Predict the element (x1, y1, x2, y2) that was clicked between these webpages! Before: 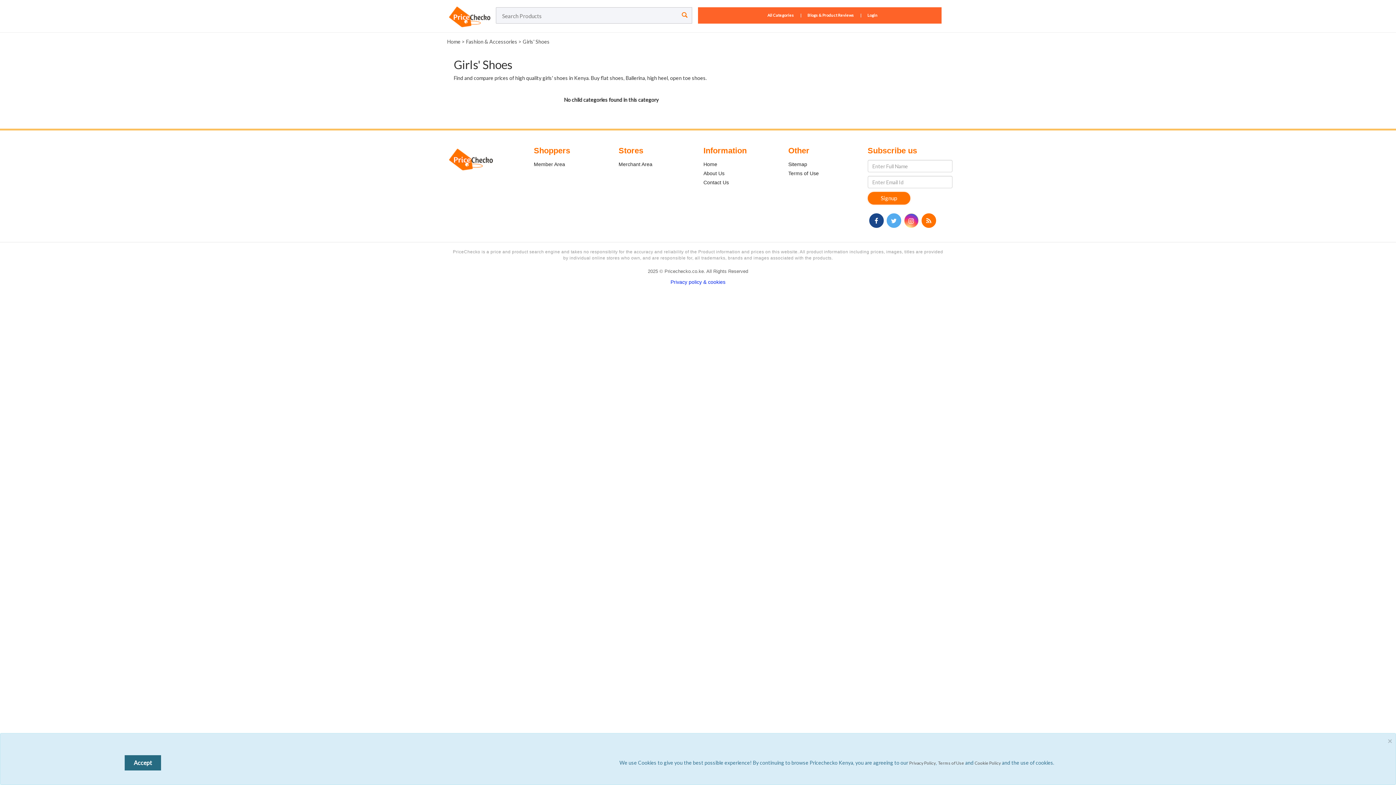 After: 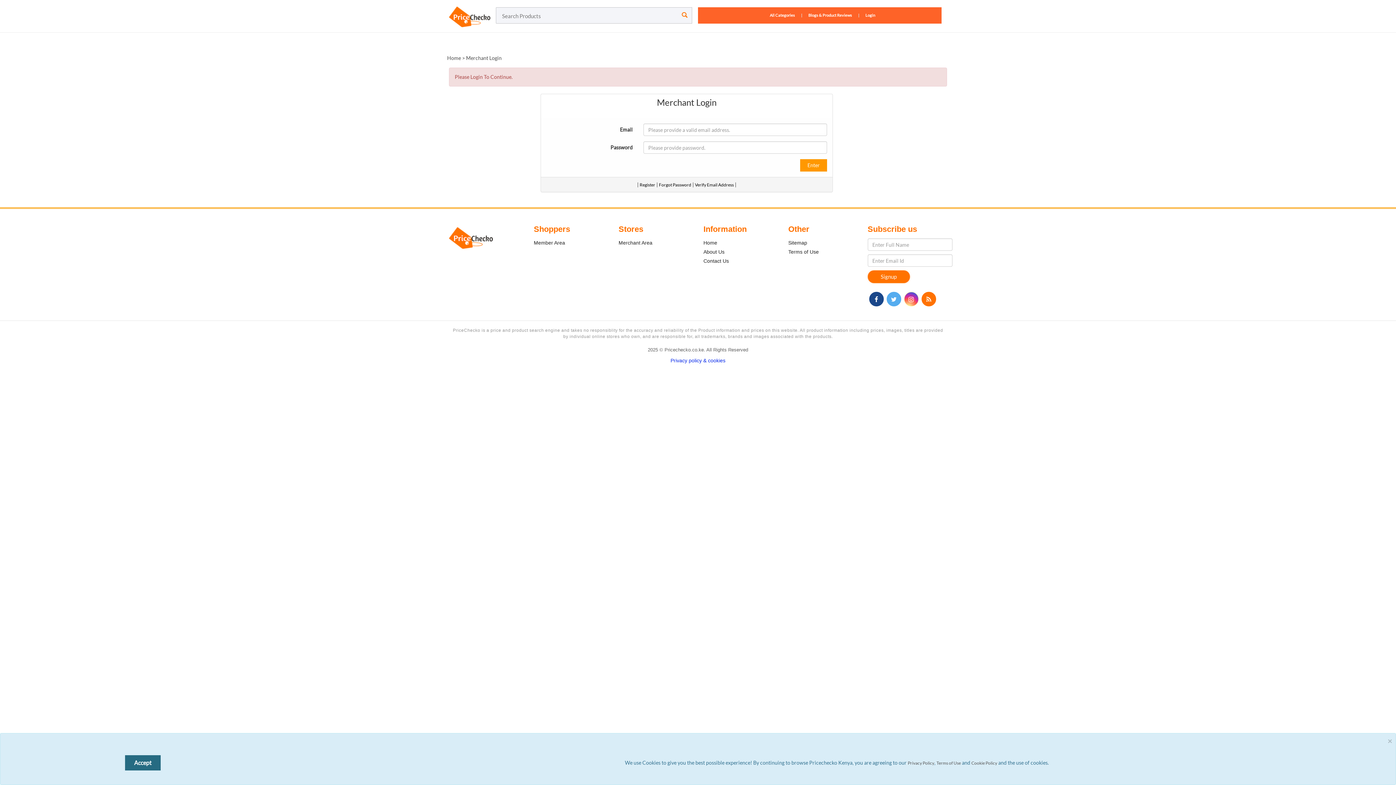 Action: label: Merchant Area bbox: (618, 161, 652, 167)